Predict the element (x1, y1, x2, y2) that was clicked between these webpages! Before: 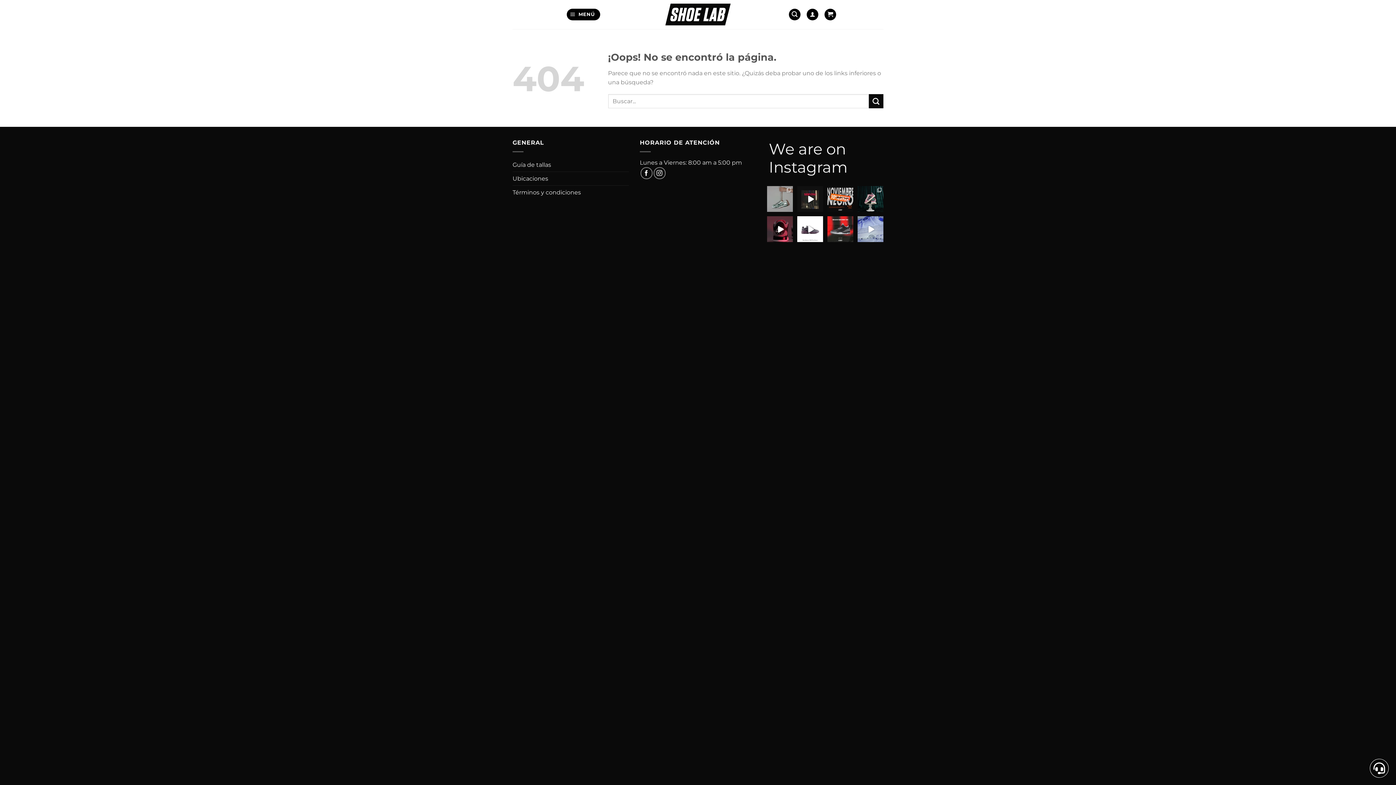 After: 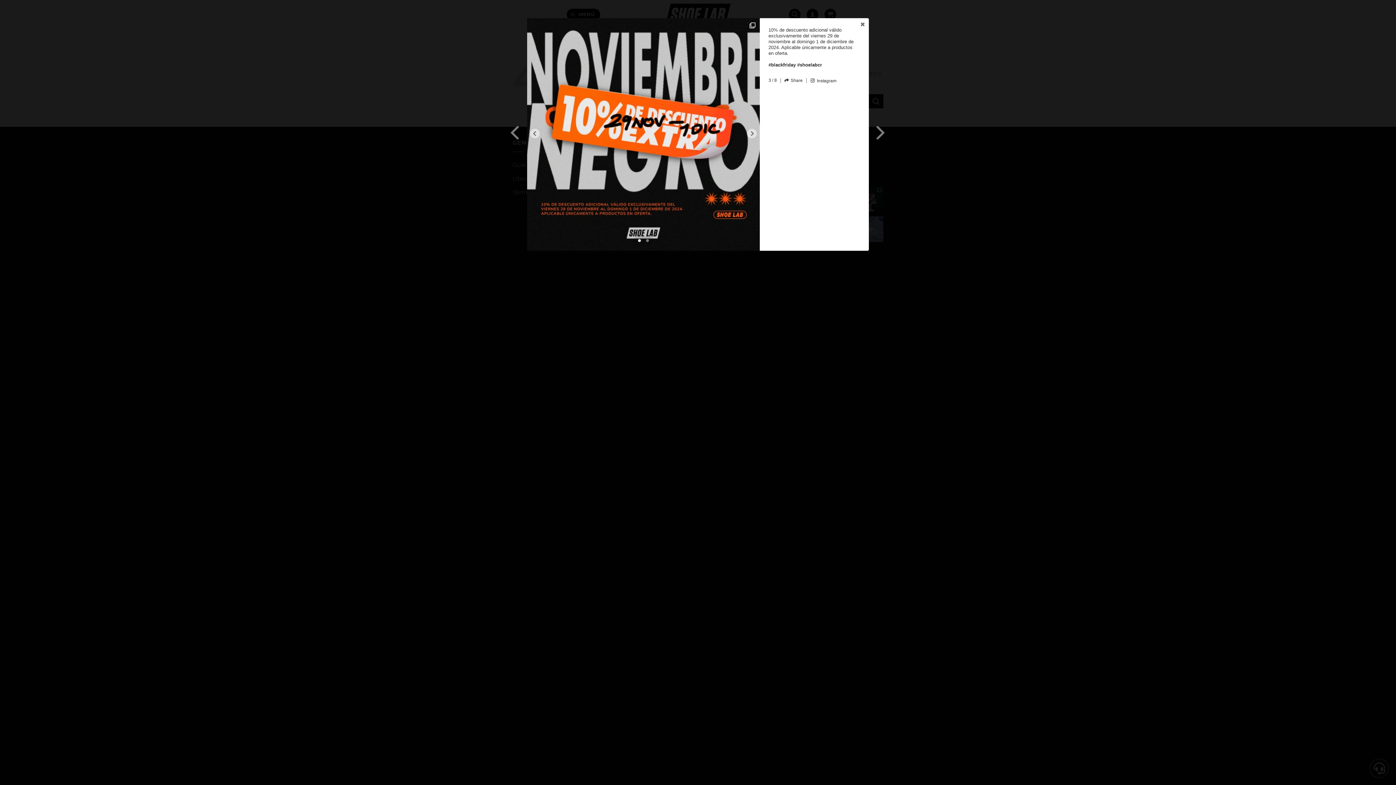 Action: bbox: (827, 186, 853, 212) label: Open post by shoelabcr_ with ID 18361374223190348